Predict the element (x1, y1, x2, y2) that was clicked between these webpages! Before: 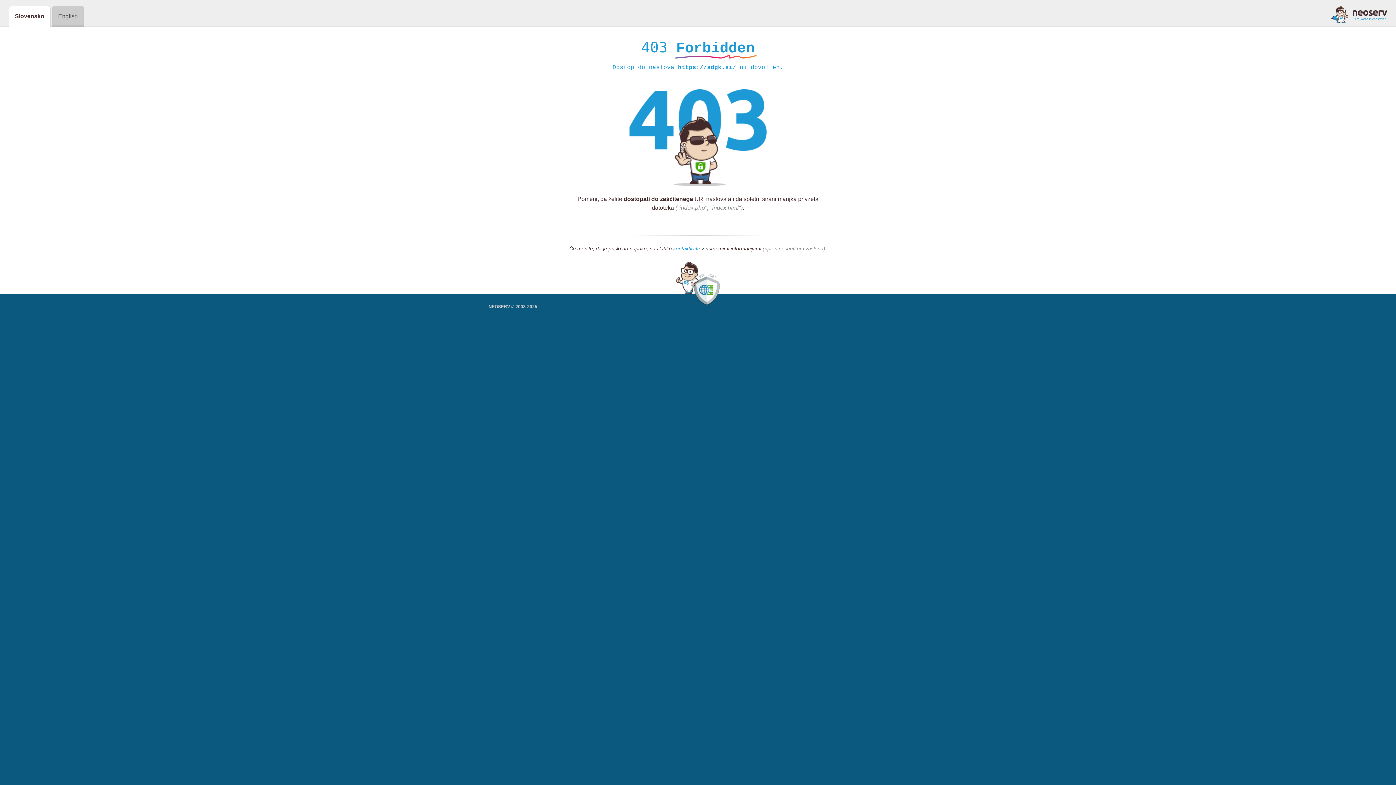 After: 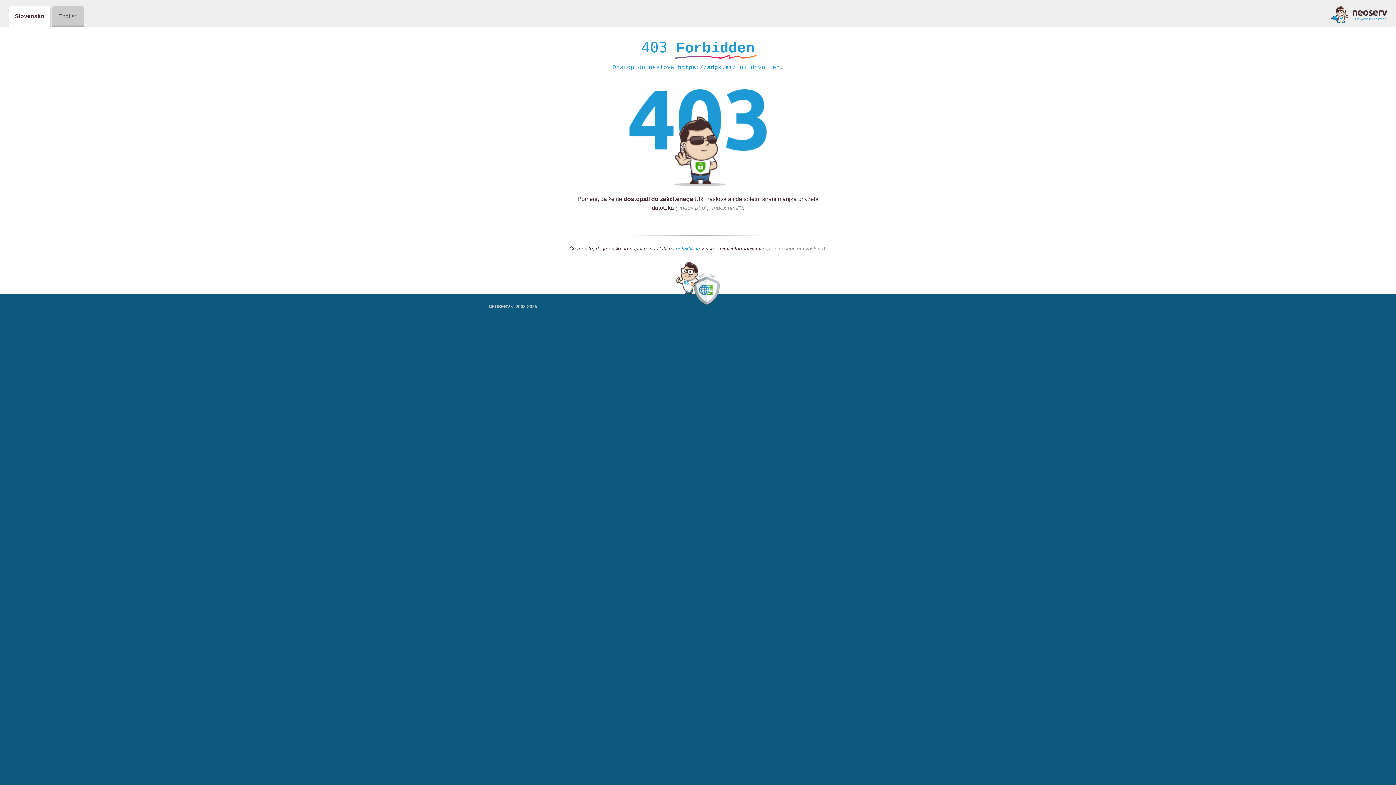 Action: bbox: (1331, 5, 1387, 23)